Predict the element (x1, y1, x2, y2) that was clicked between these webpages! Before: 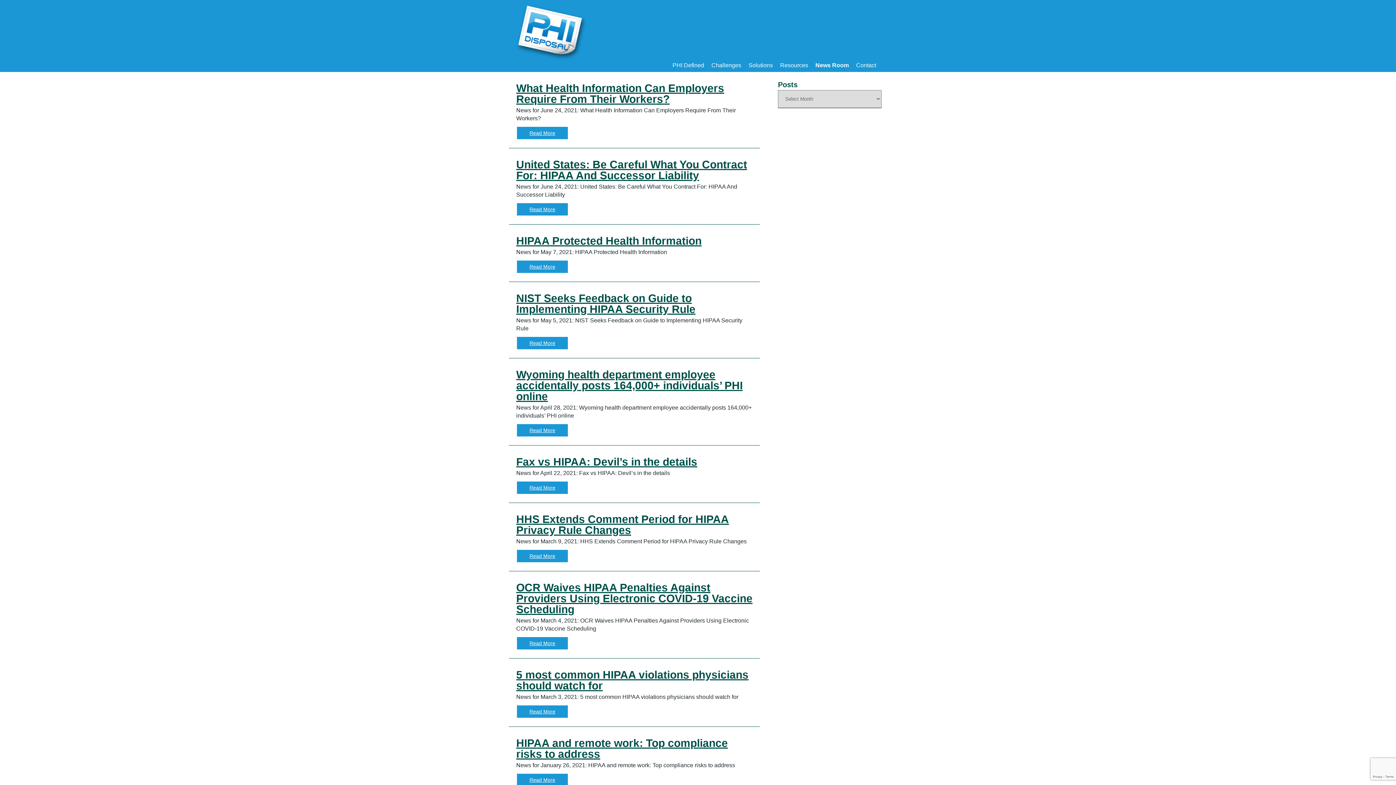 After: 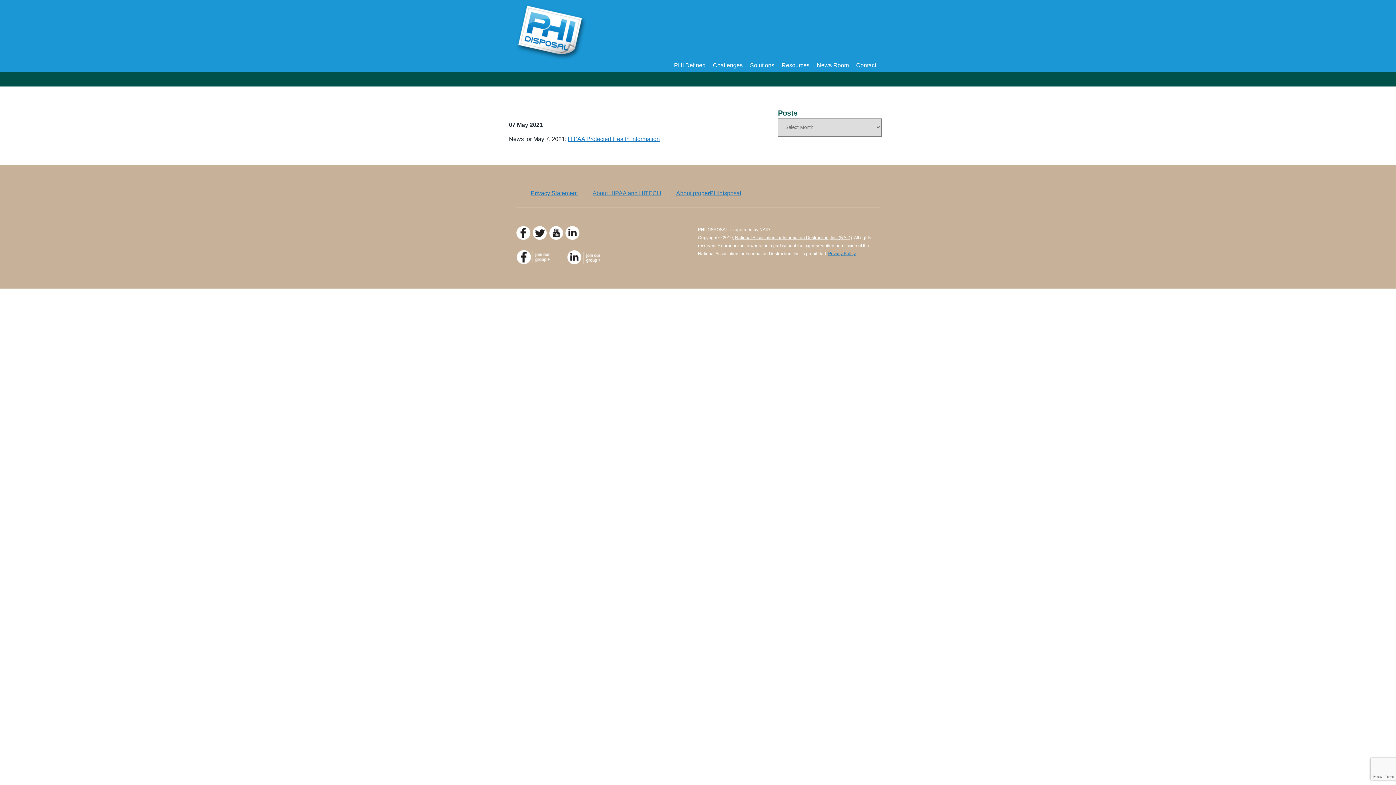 Action: bbox: (516, 234, 701, 246) label: HIPAA Protected Health Information